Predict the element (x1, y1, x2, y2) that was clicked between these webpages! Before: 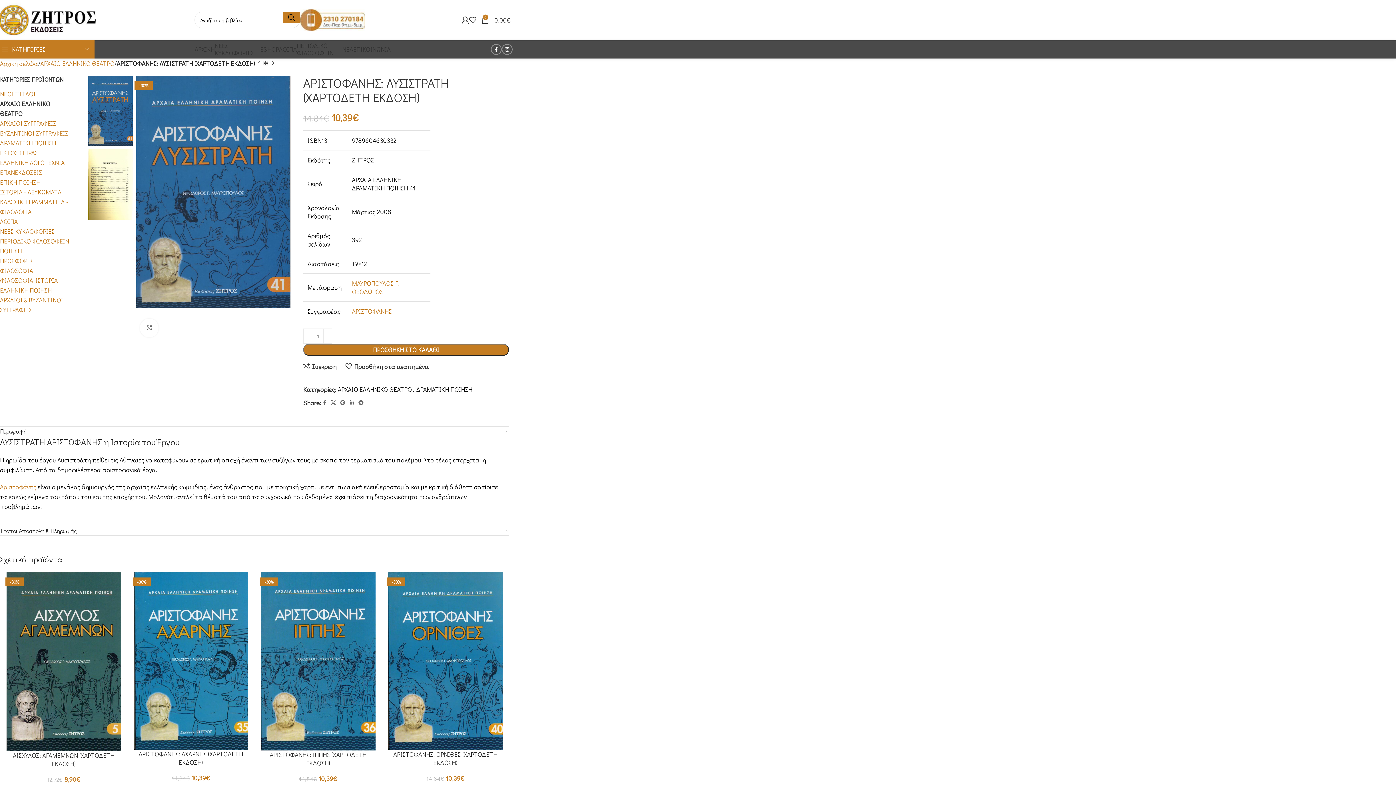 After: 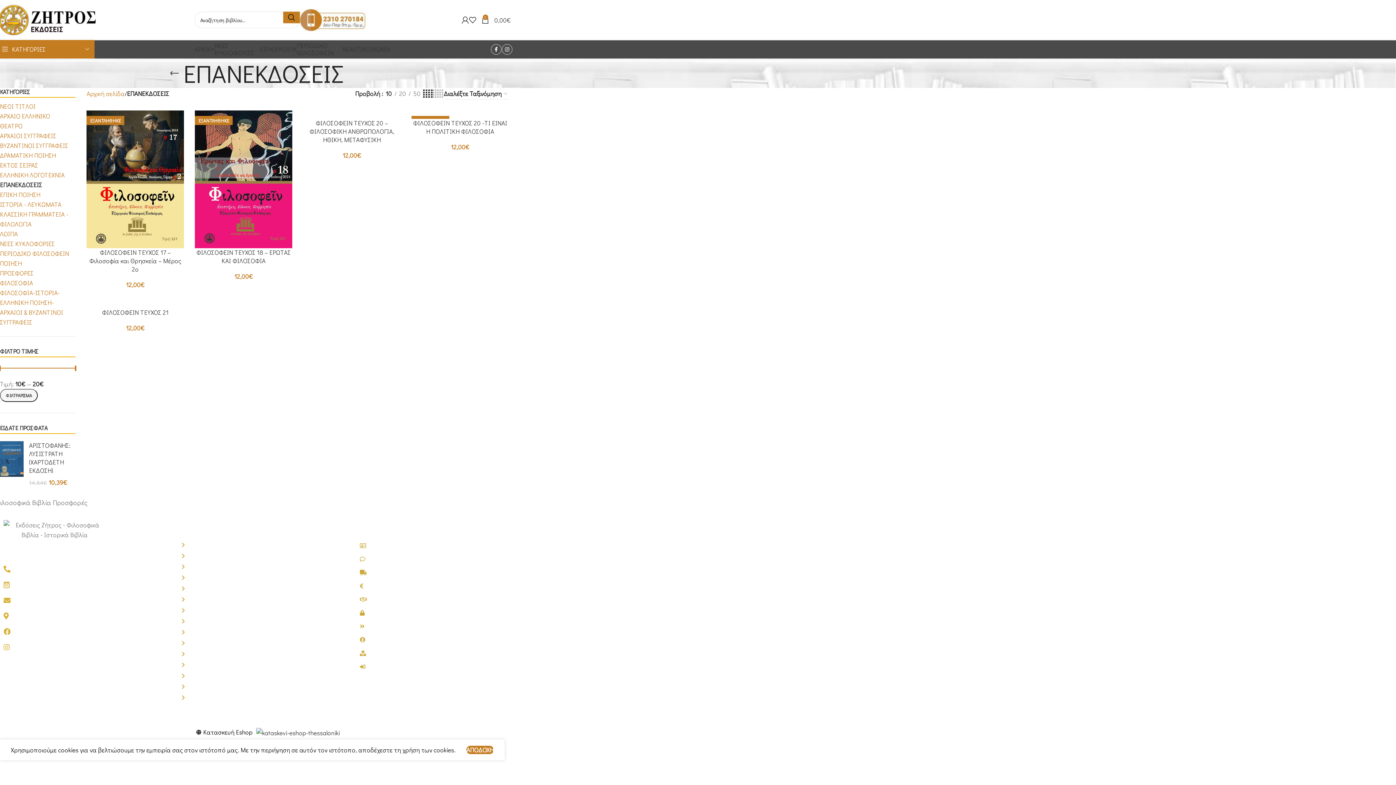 Action: label: ΕΠΑΝΕΚΔΟΣΕΙΣ bbox: (0, 167, 75, 177)